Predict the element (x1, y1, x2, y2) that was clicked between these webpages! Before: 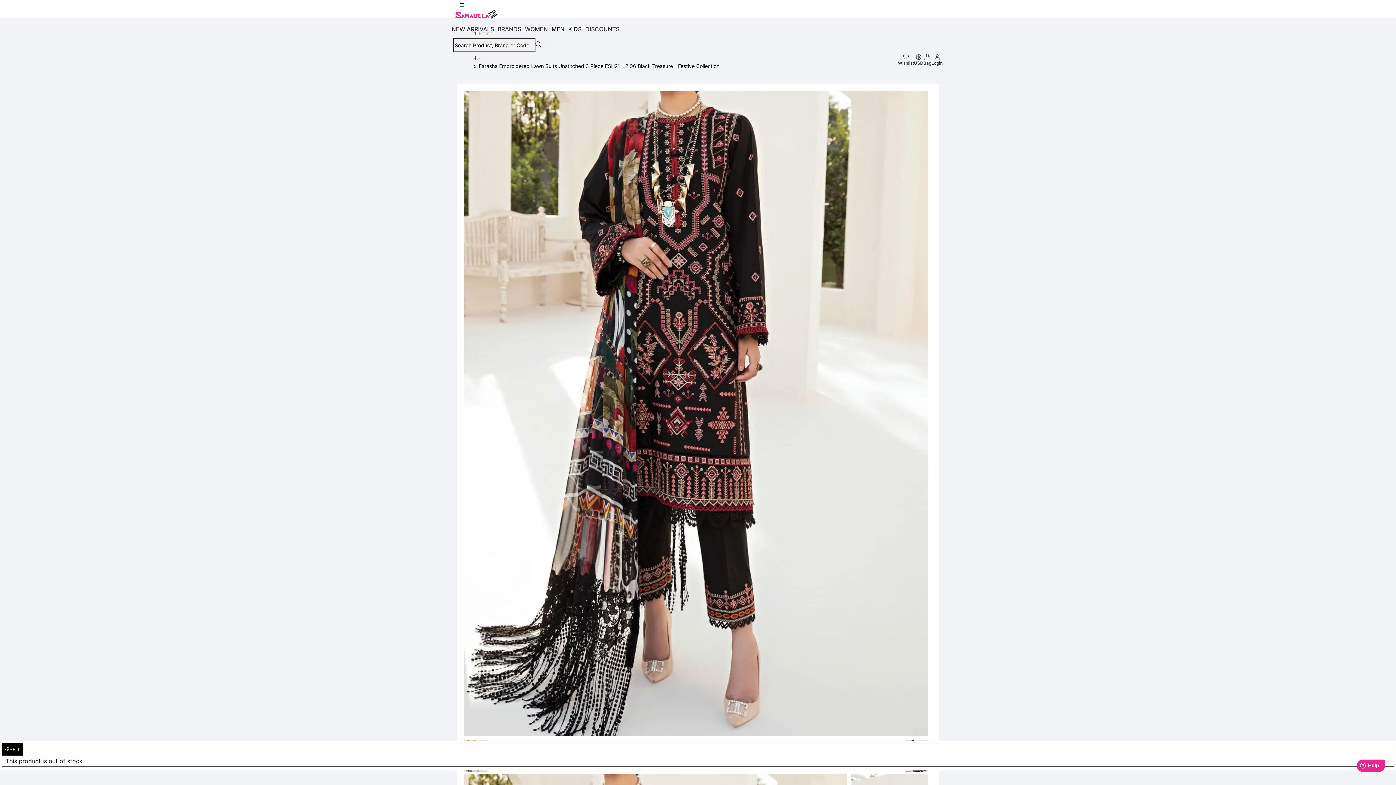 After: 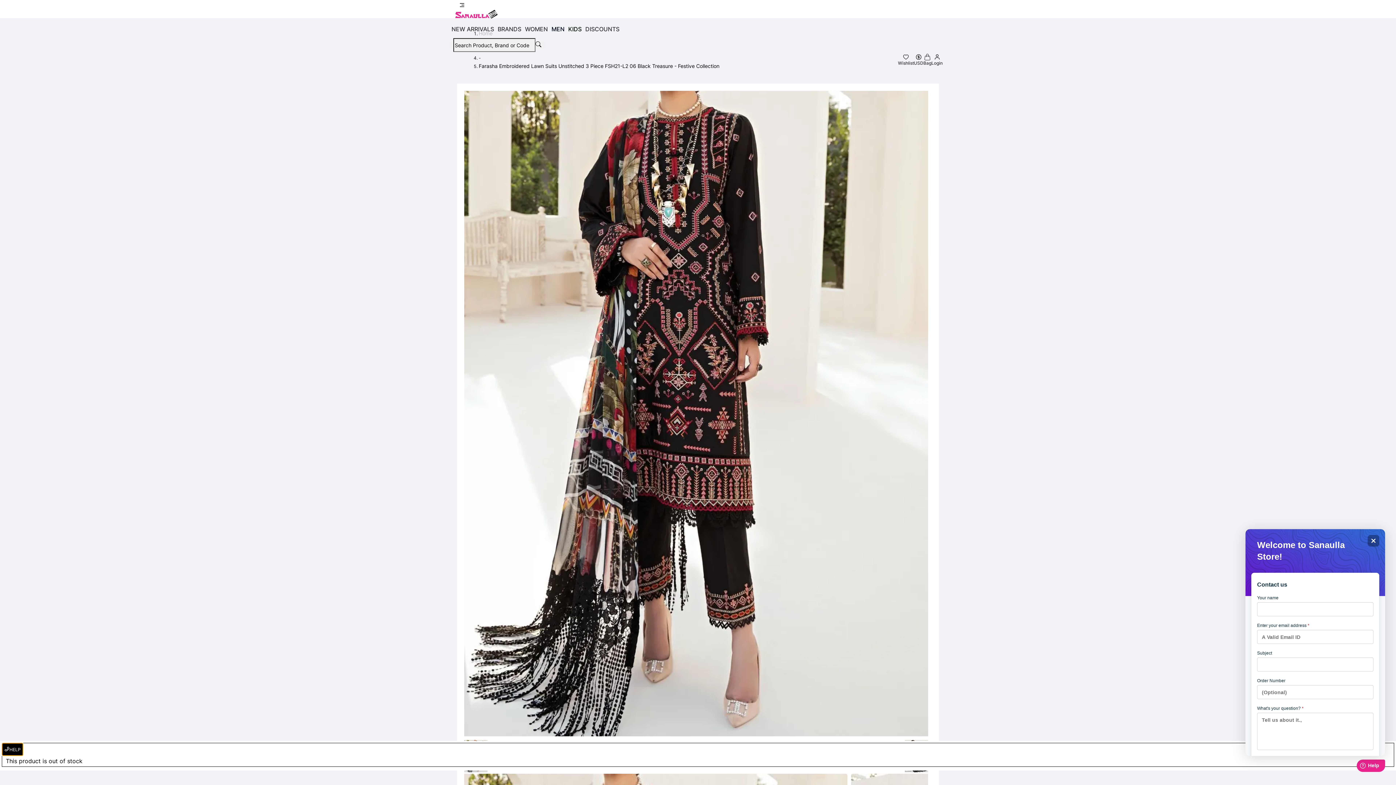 Action: bbox: (2, 743, 22, 756) label: HELP